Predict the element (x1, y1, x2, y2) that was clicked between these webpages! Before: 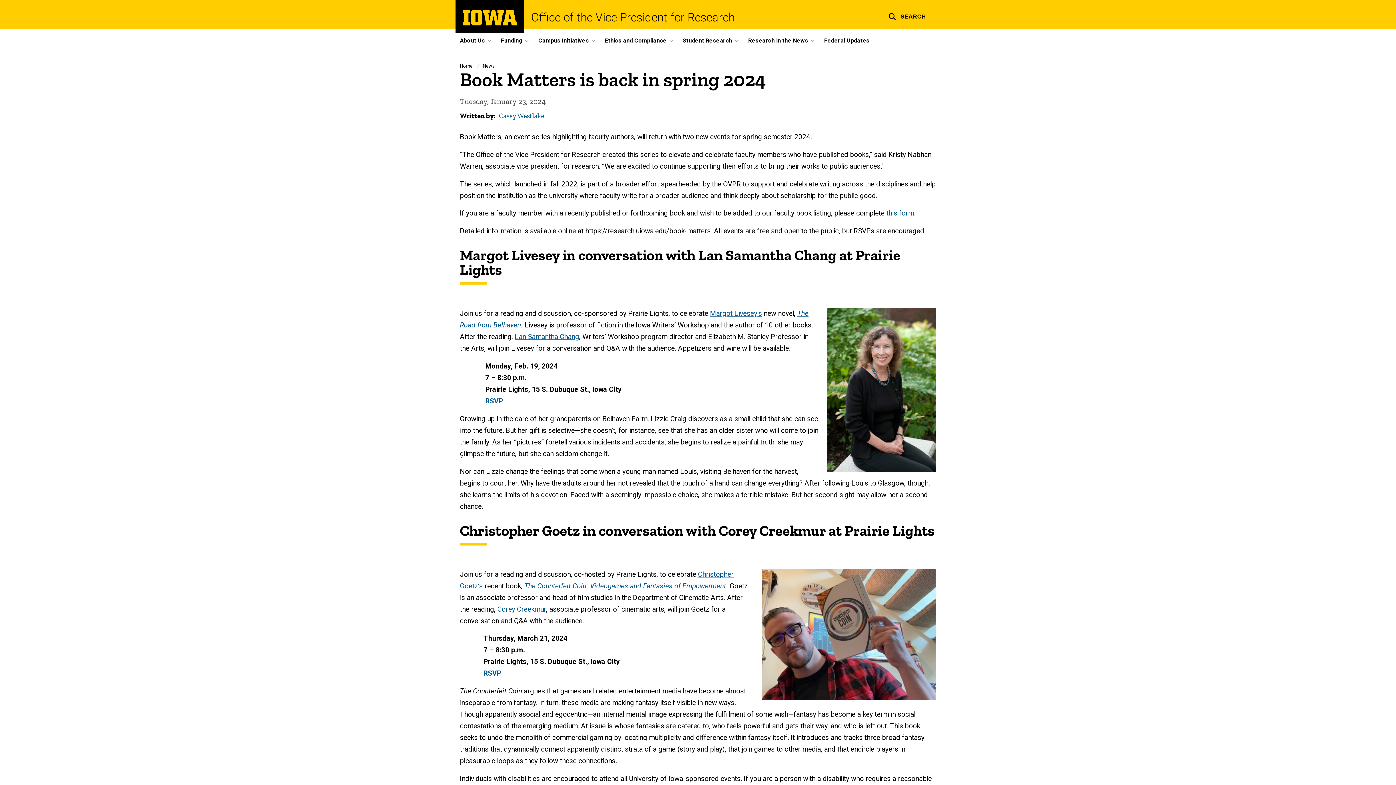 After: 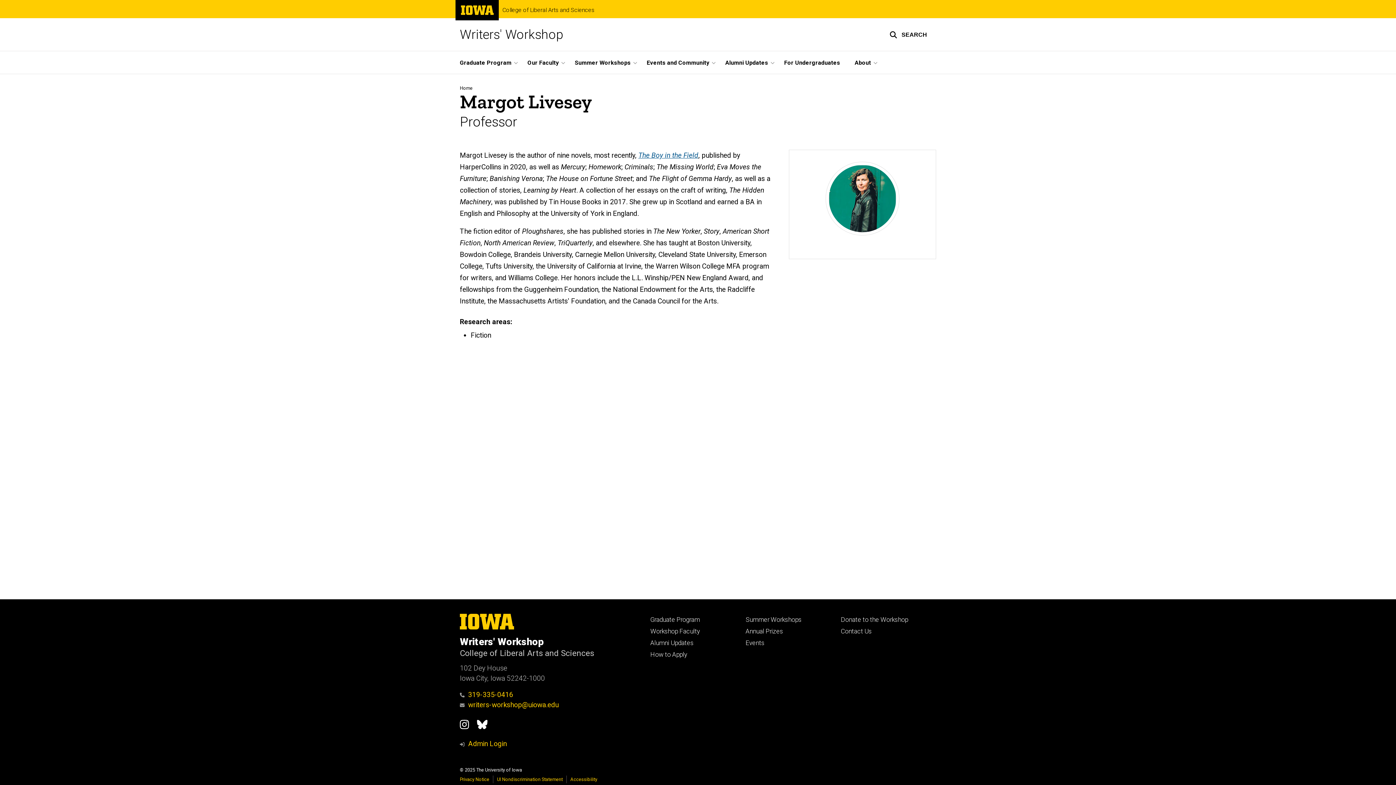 Action: bbox: (710, 309, 762, 317) label: Margot Livesey’s